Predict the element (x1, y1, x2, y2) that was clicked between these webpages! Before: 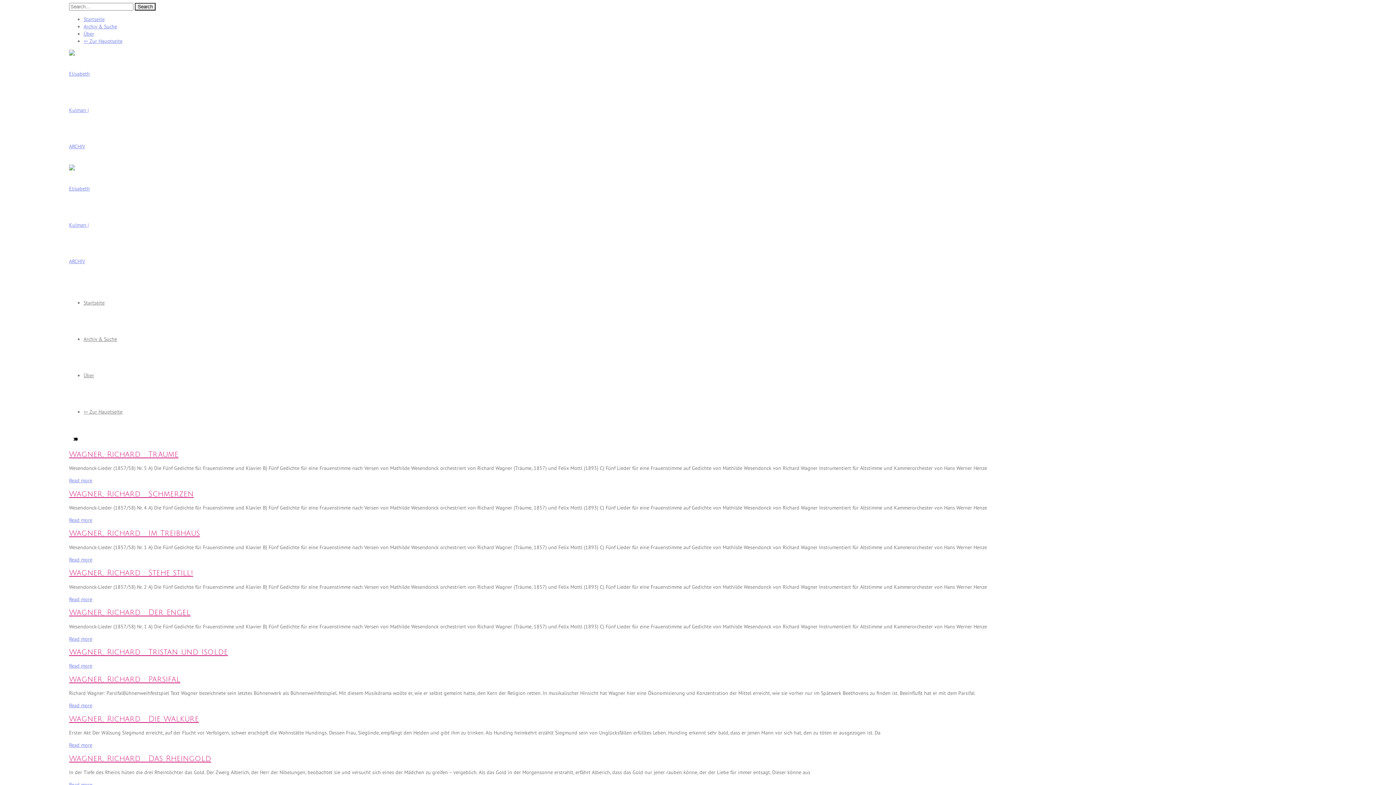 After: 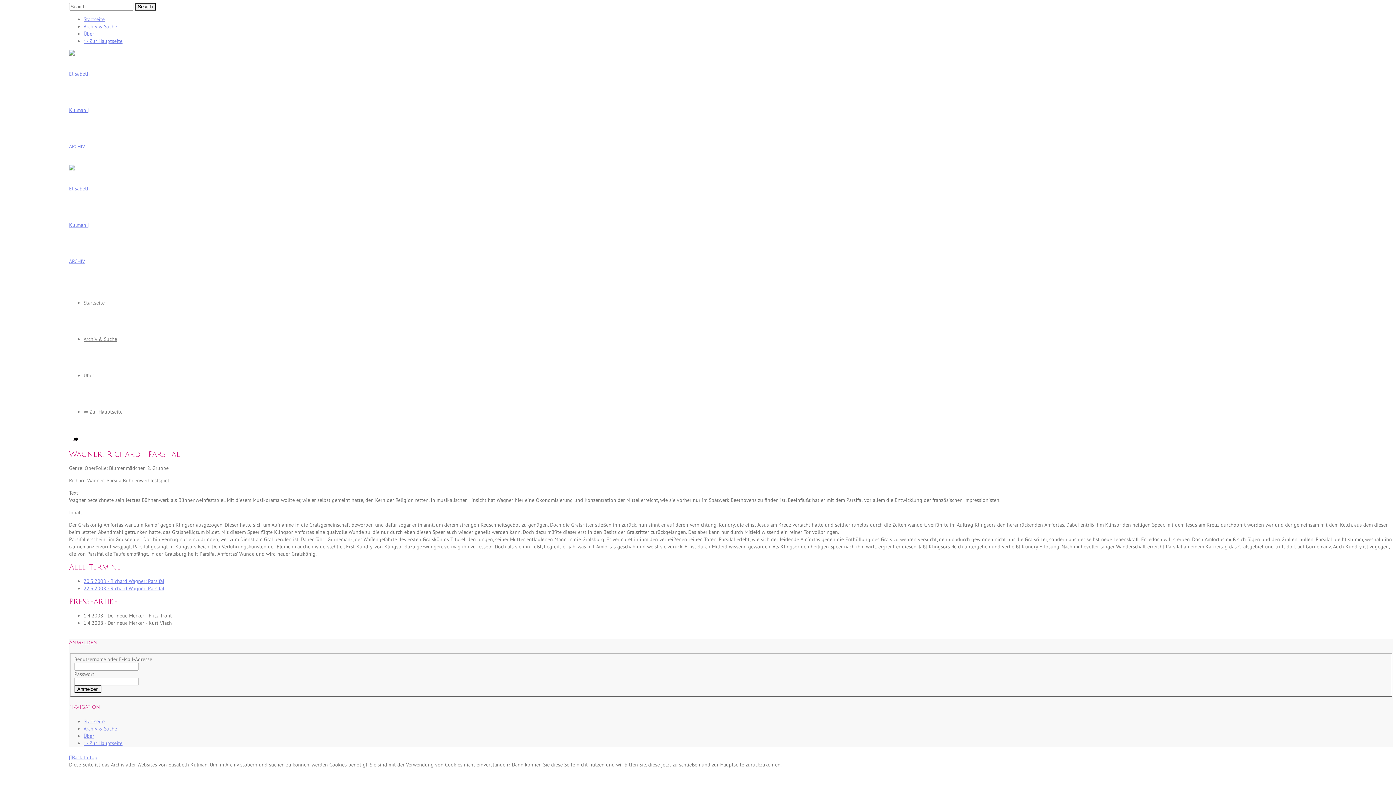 Action: bbox: (69, 675, 180, 683) label: Wagner, Richard · Parsifal